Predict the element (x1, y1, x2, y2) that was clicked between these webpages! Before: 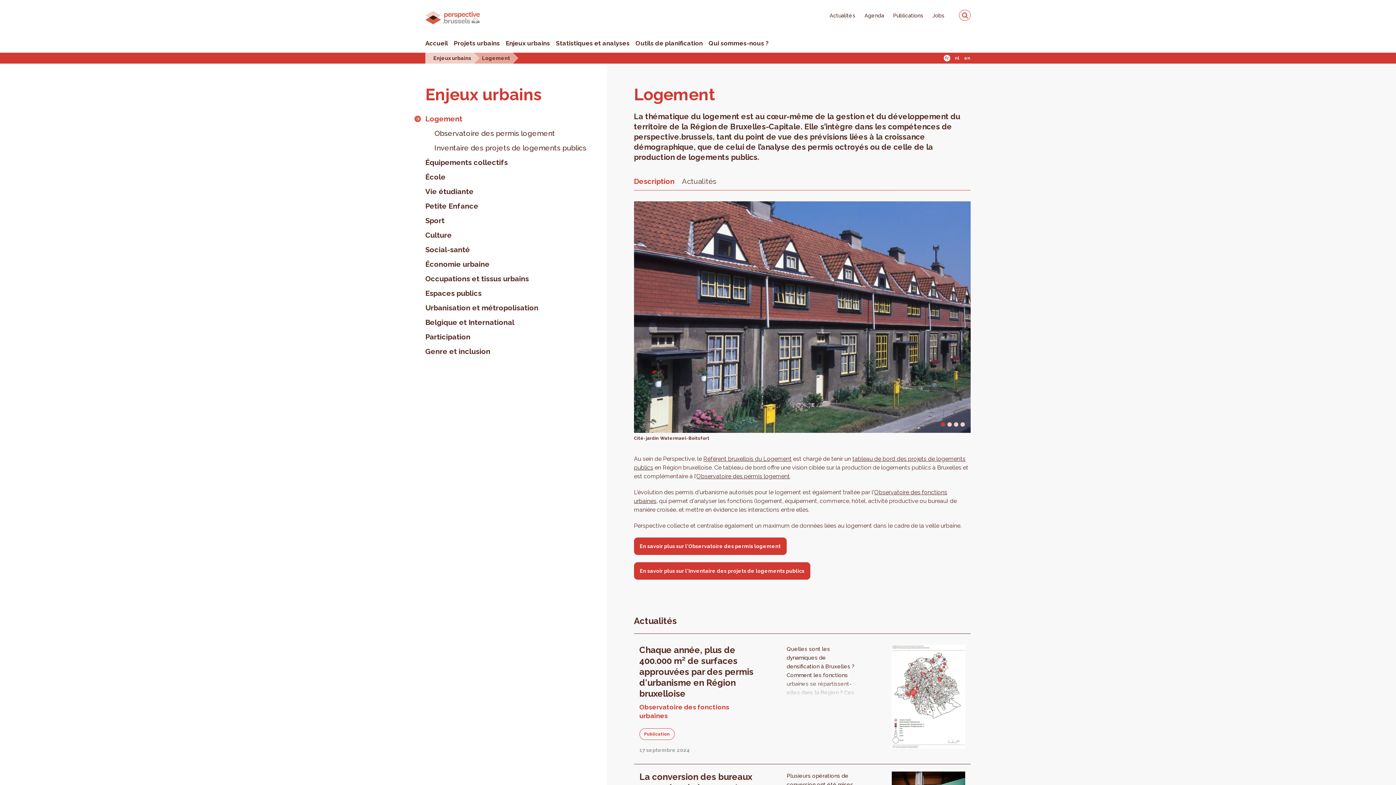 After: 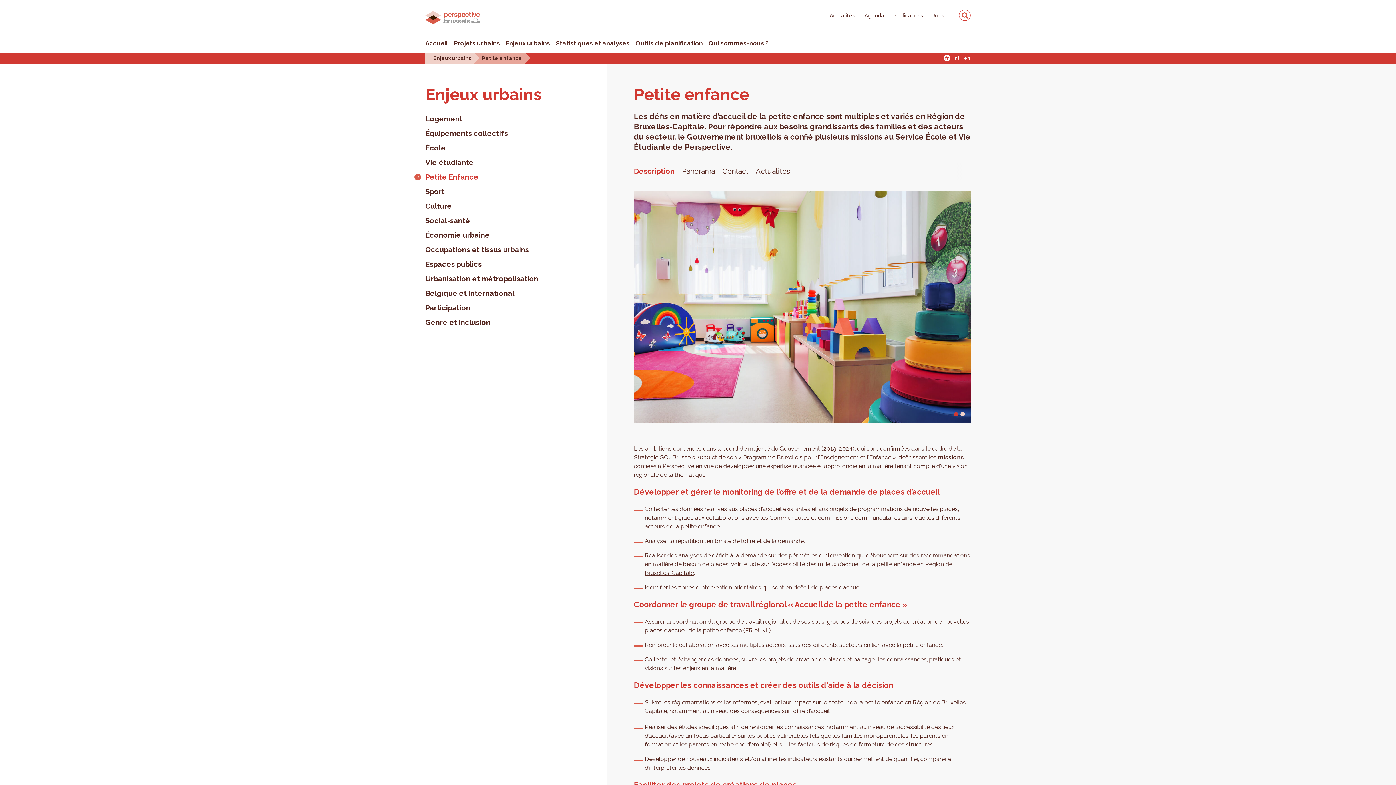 Action: label: Petite Enfance bbox: (425, 198, 478, 213)